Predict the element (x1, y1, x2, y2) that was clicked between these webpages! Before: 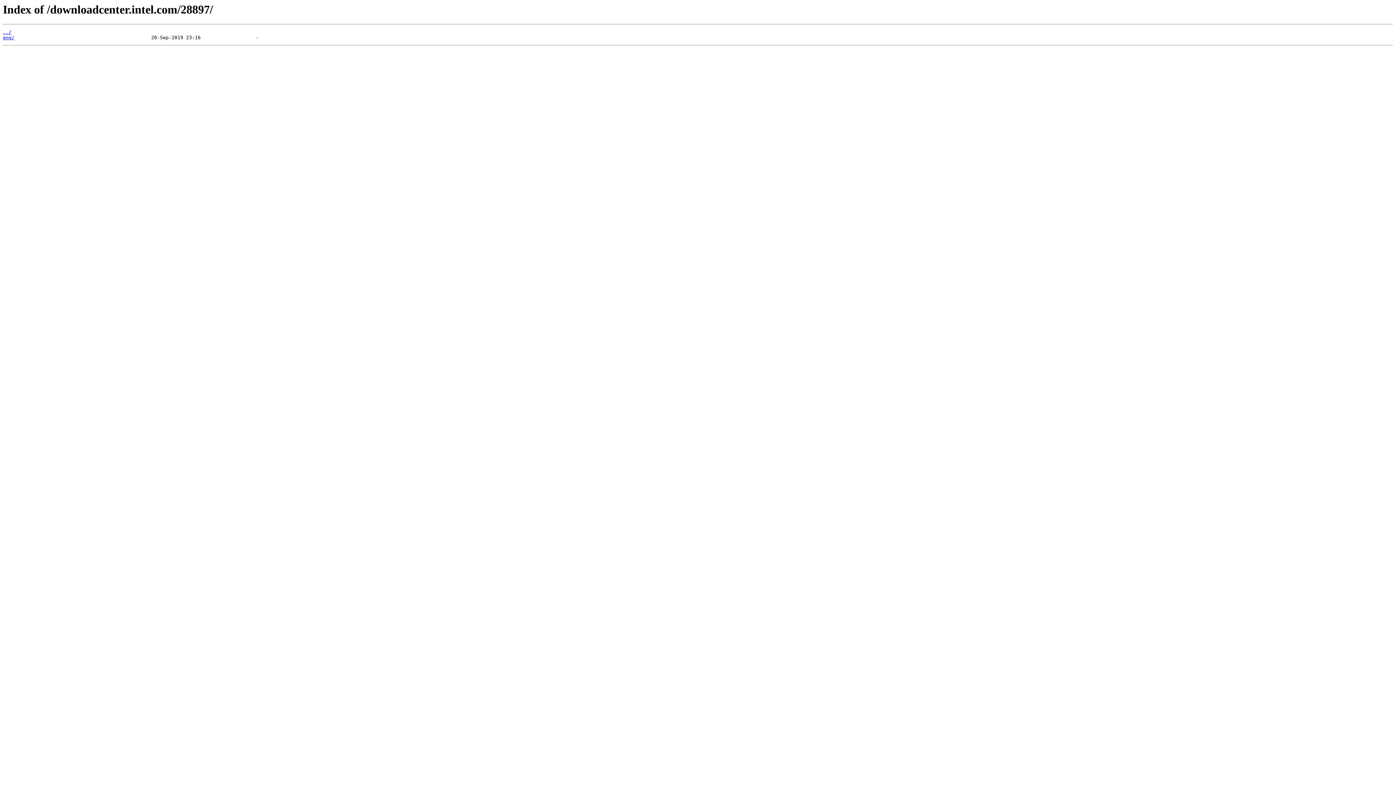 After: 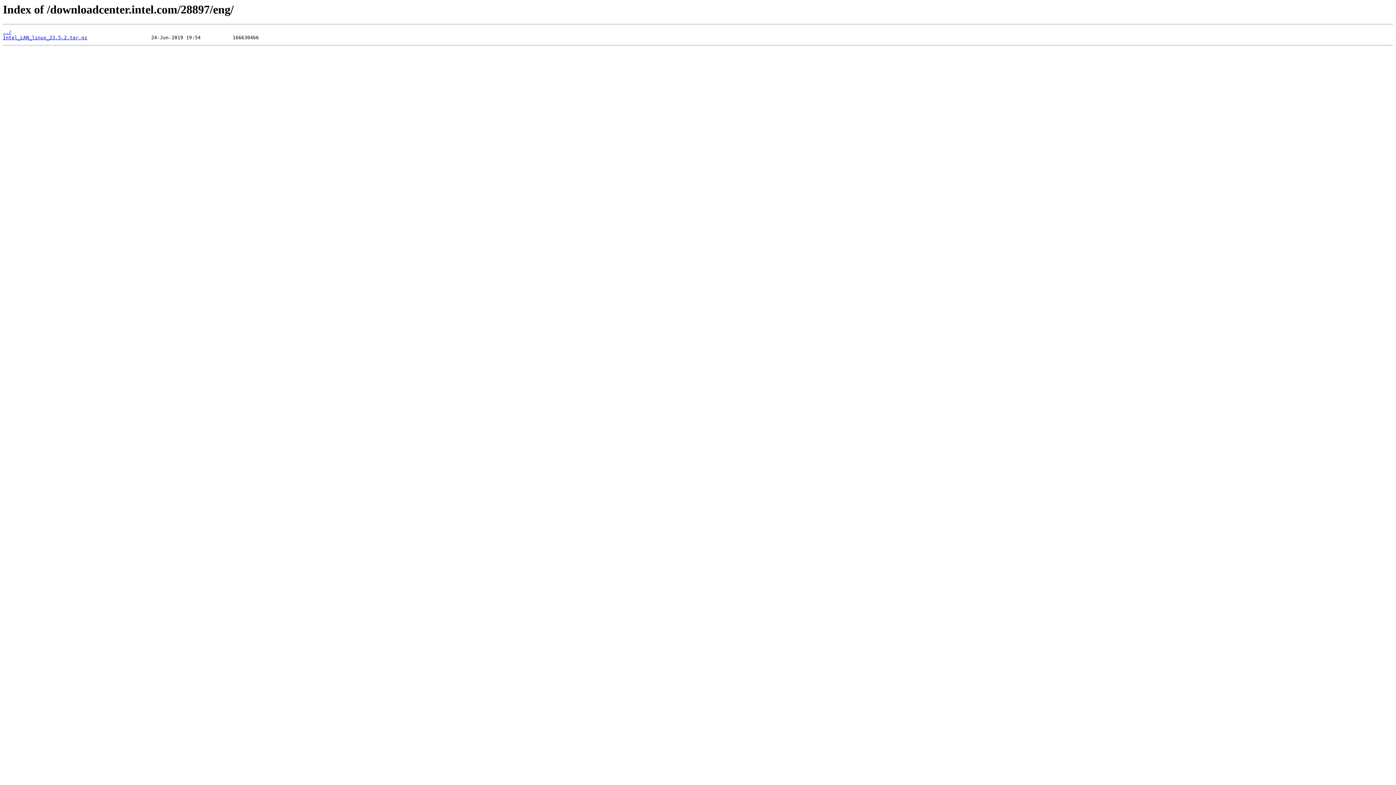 Action: bbox: (2, 35, 14, 40) label: eng/